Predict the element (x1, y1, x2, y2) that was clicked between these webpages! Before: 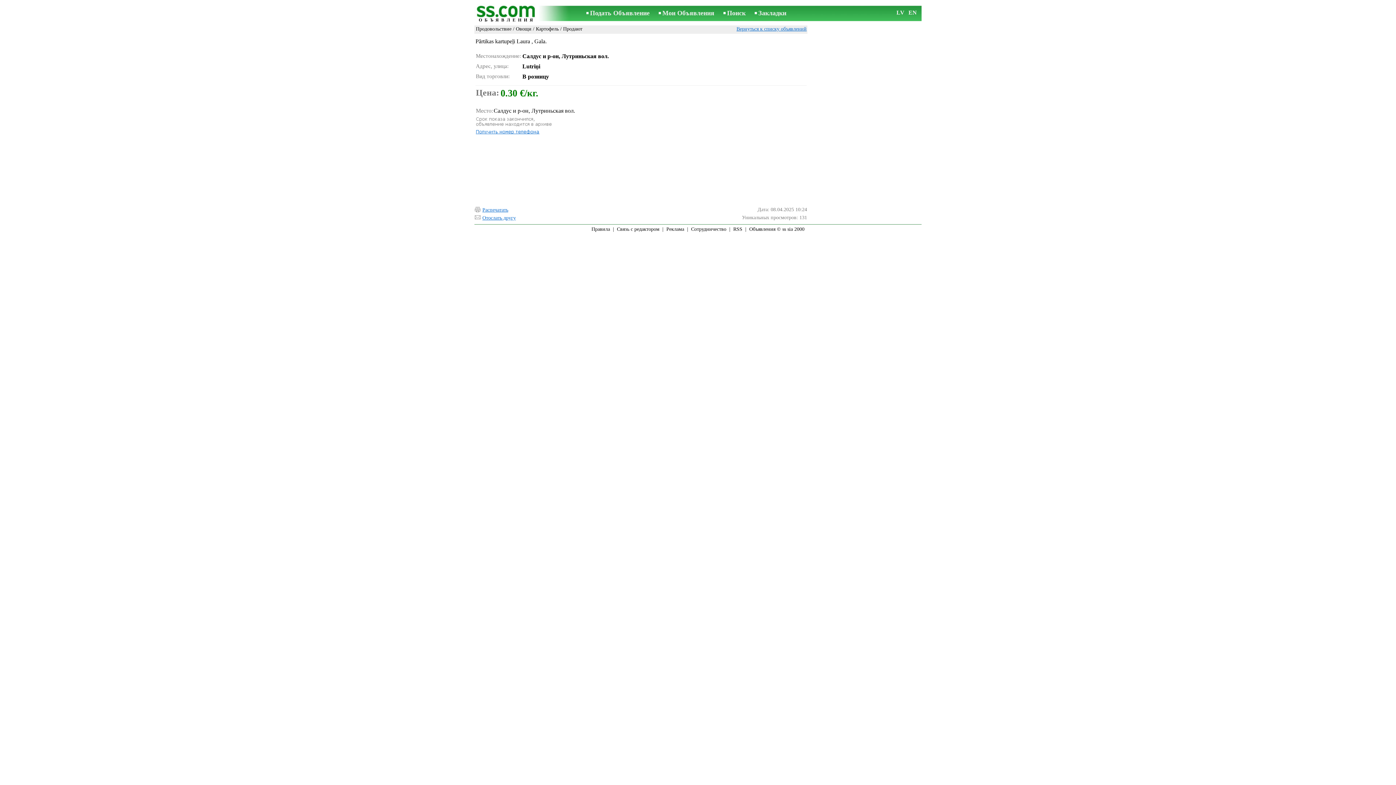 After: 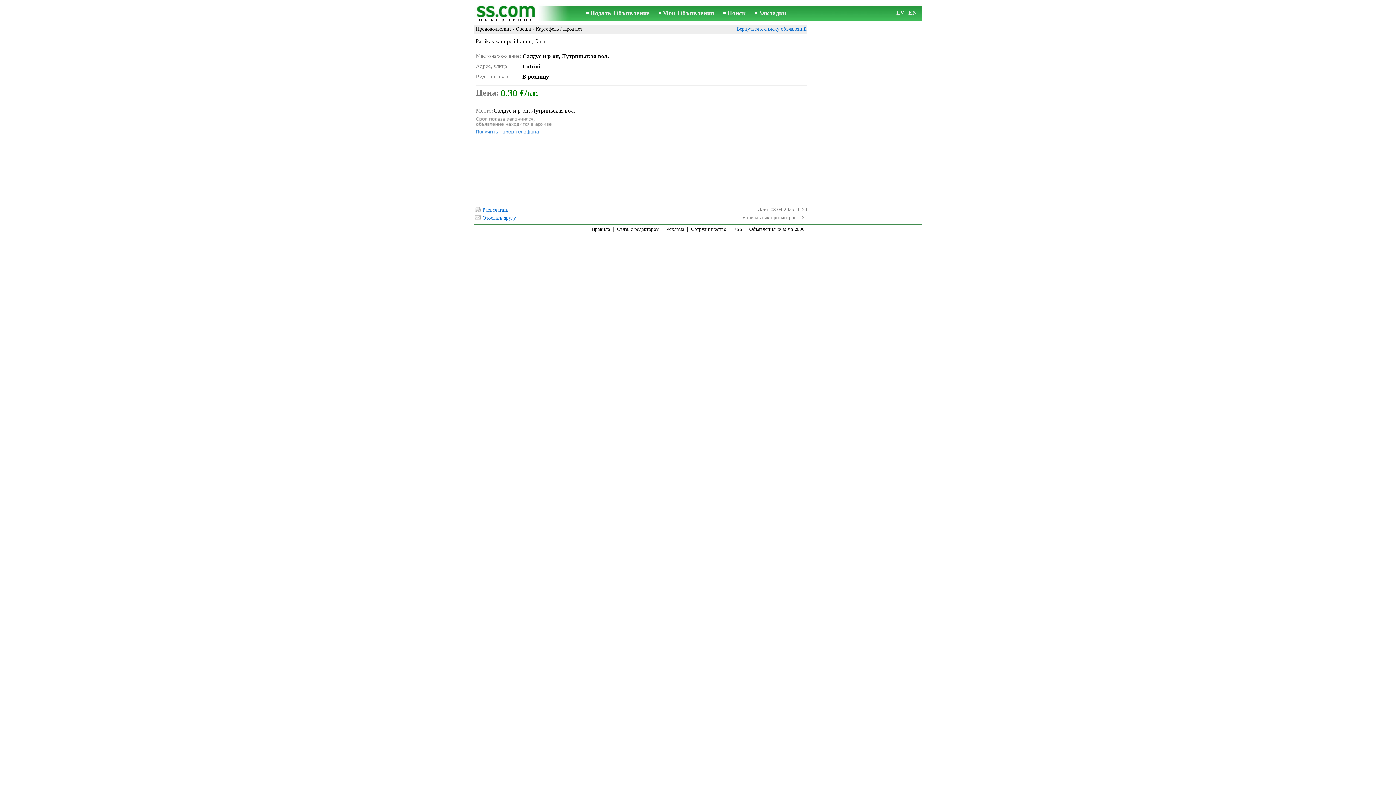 Action: bbox: (482, 207, 508, 212) label: Распечатать